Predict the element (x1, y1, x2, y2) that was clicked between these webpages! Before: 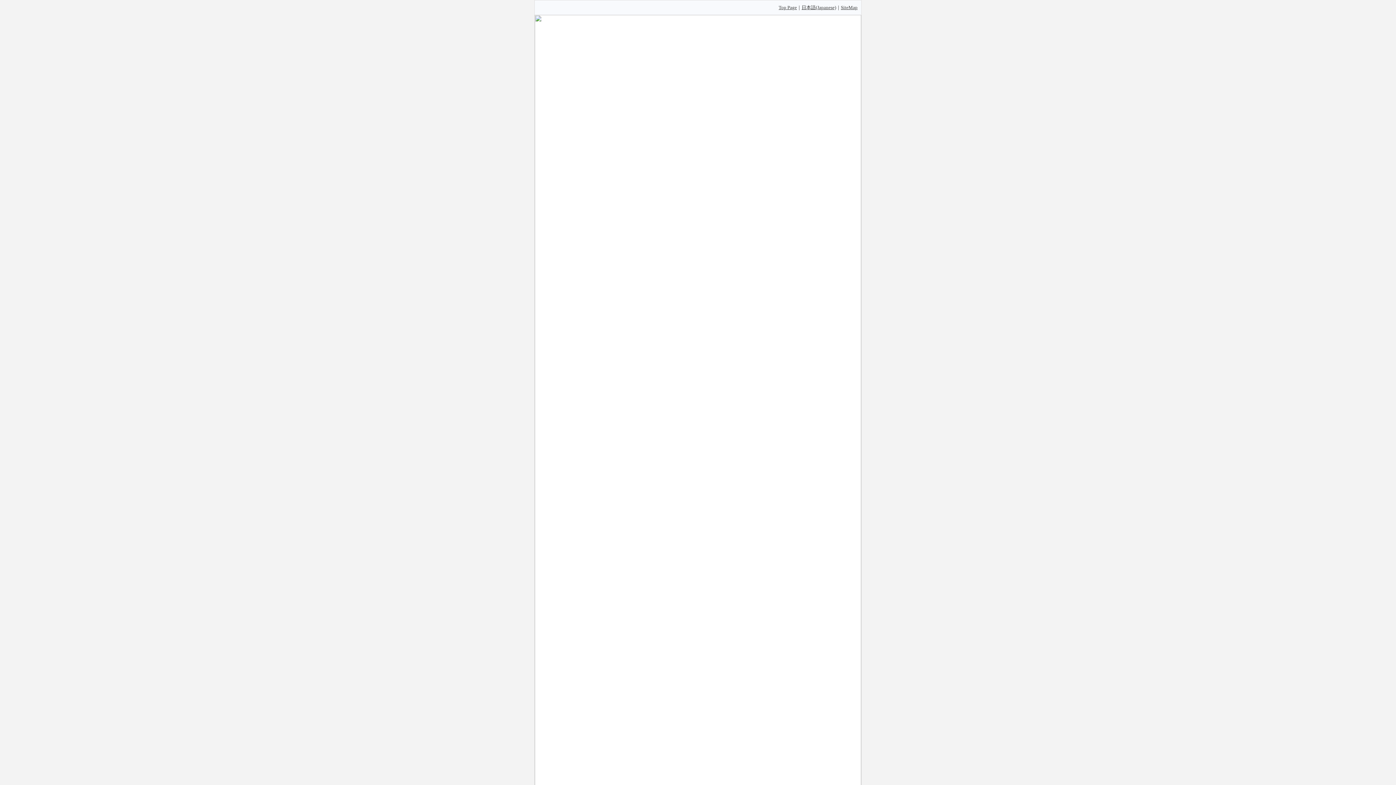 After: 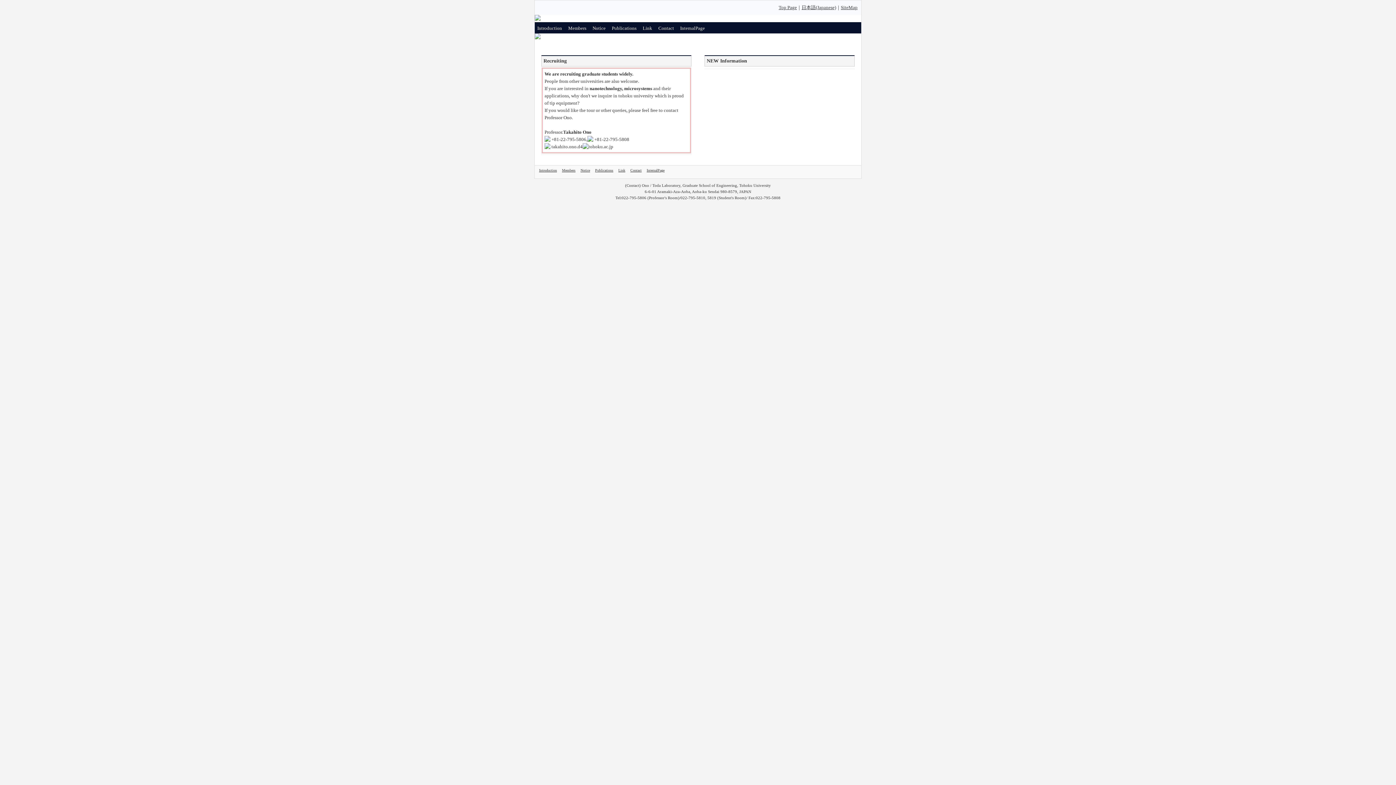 Action: label: Top Page bbox: (778, 5, 797, 10)